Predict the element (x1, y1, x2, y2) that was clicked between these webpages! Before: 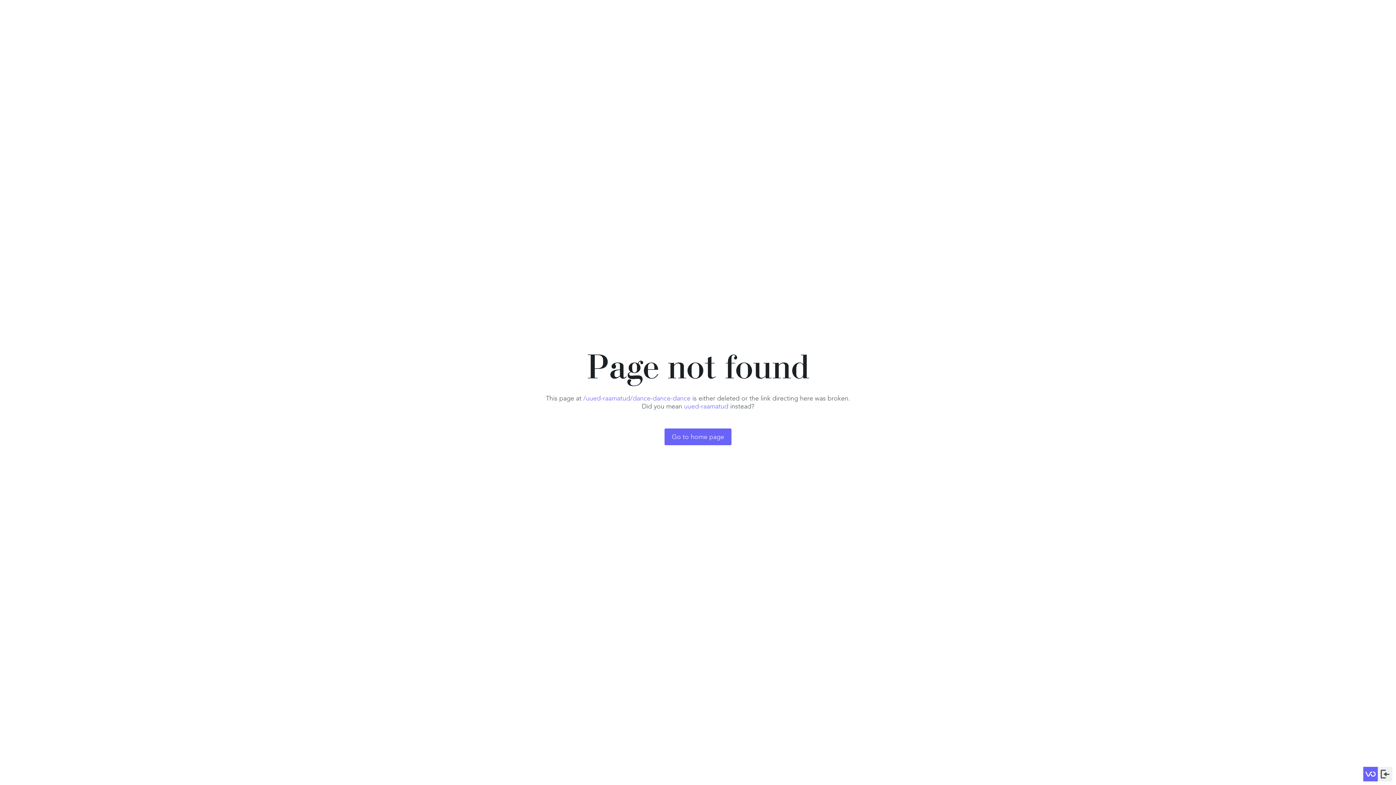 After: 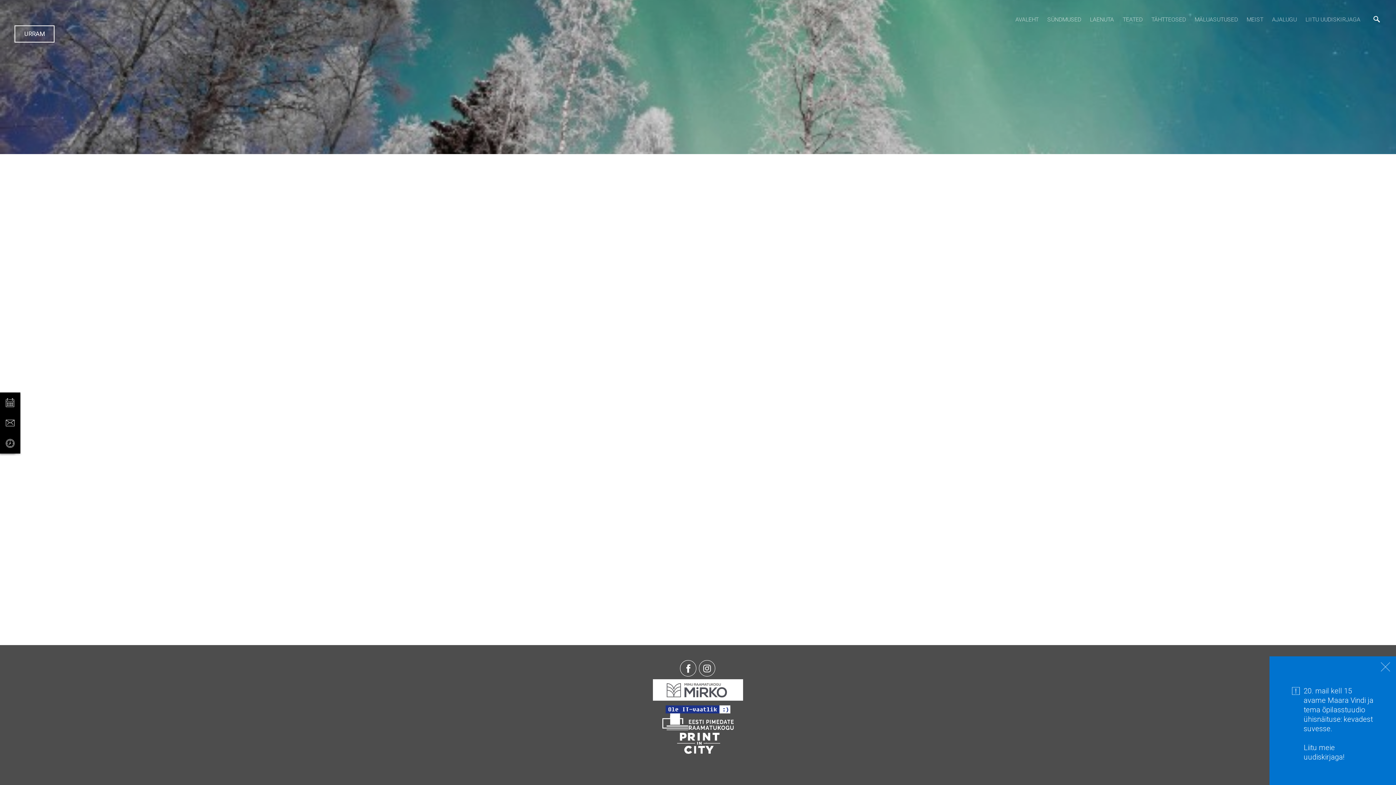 Action: label: uued-raamatud bbox: (684, 402, 728, 410)